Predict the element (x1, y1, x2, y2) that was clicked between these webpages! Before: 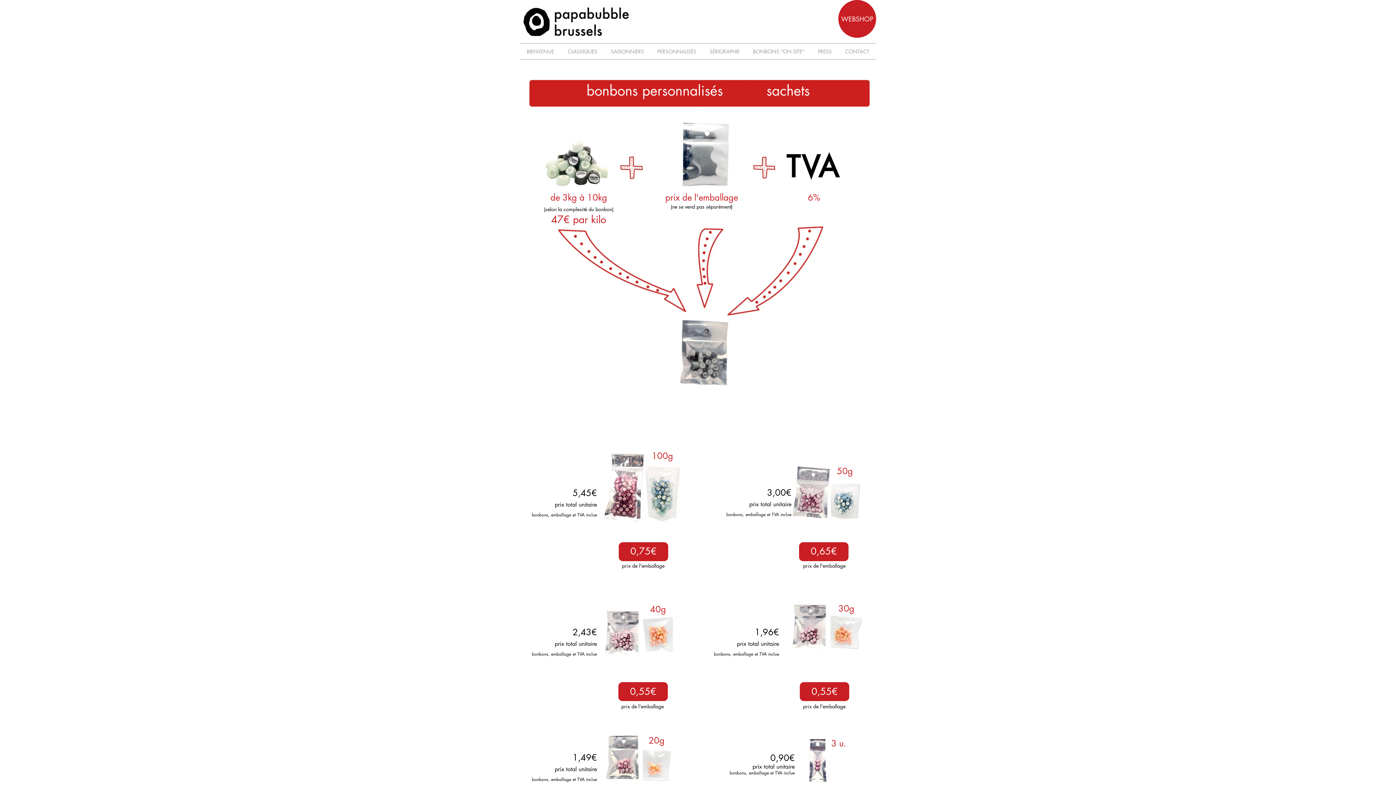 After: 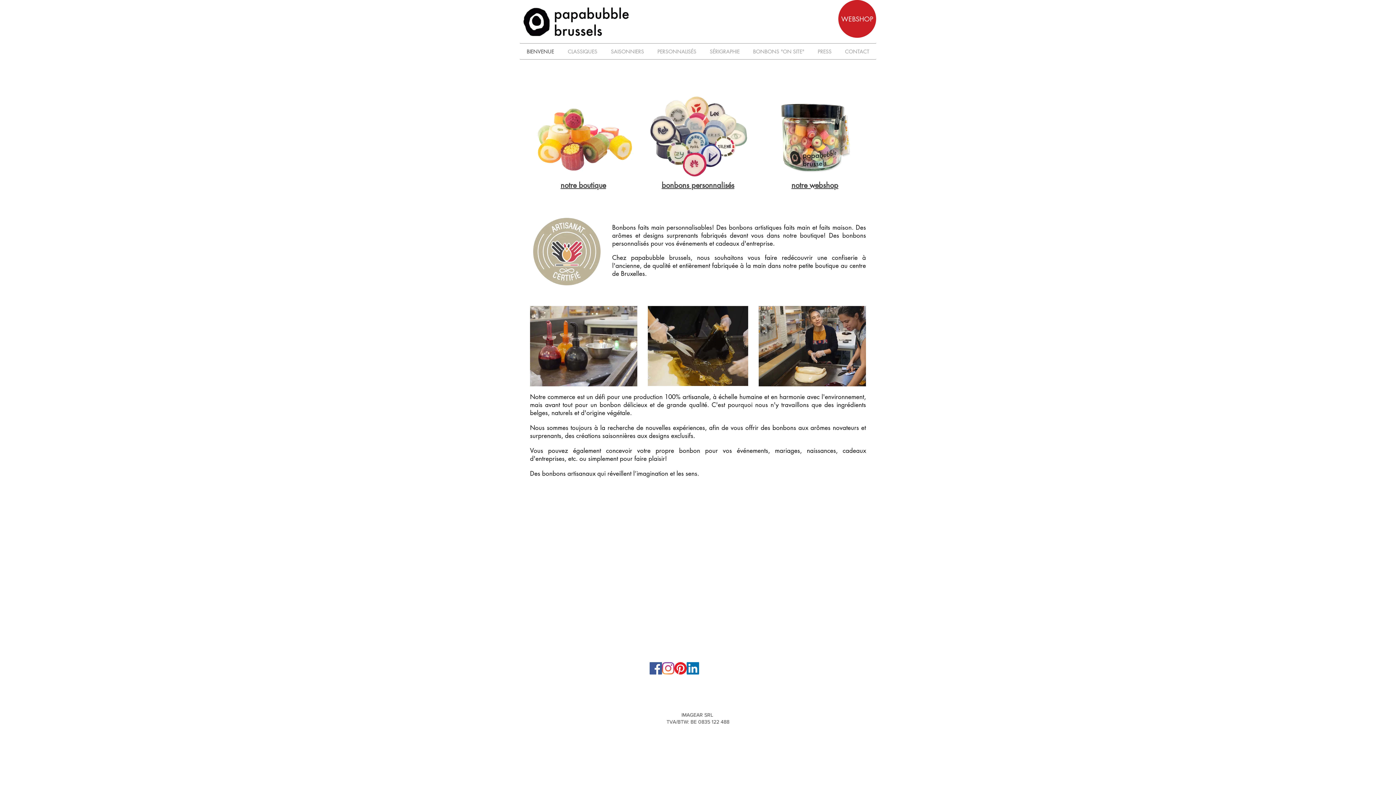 Action: bbox: (520, 5, 632, 37)